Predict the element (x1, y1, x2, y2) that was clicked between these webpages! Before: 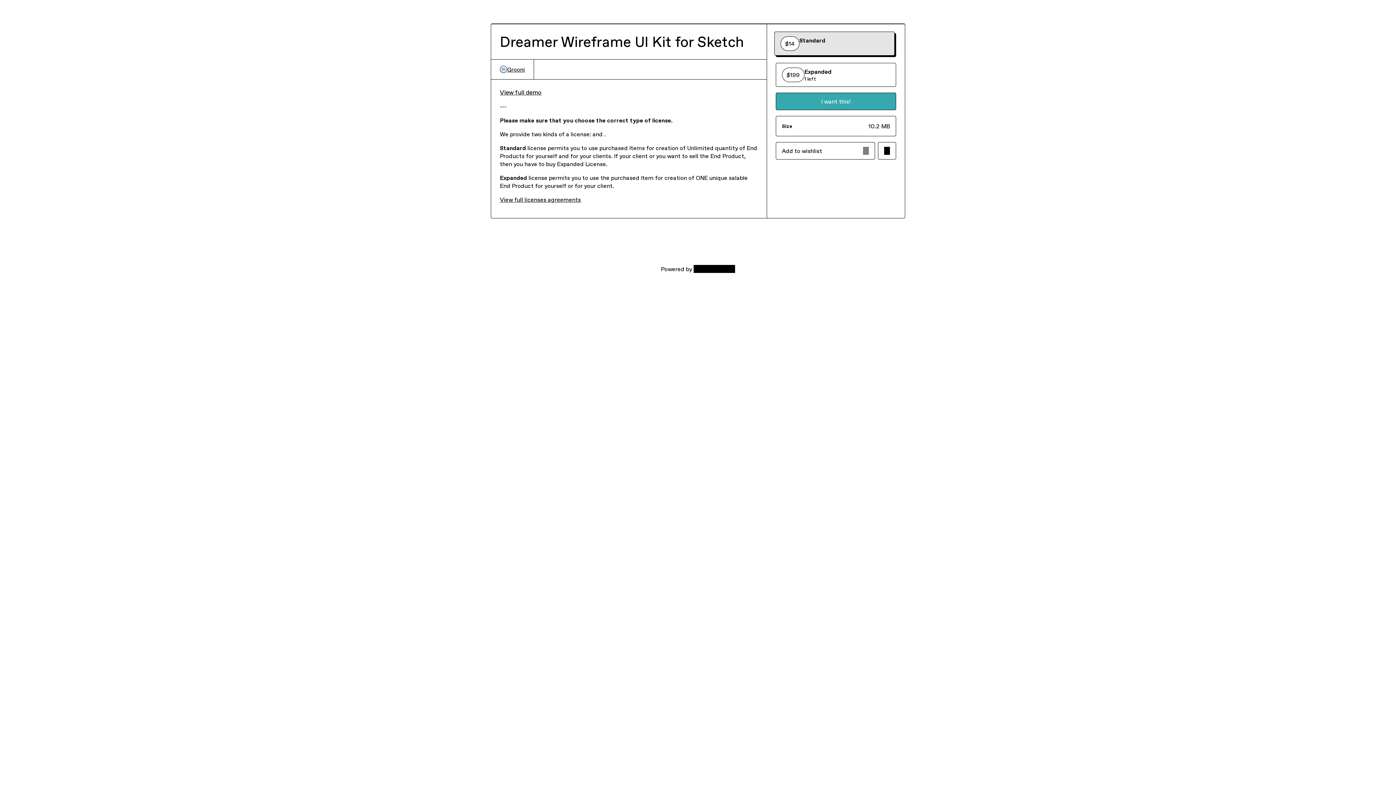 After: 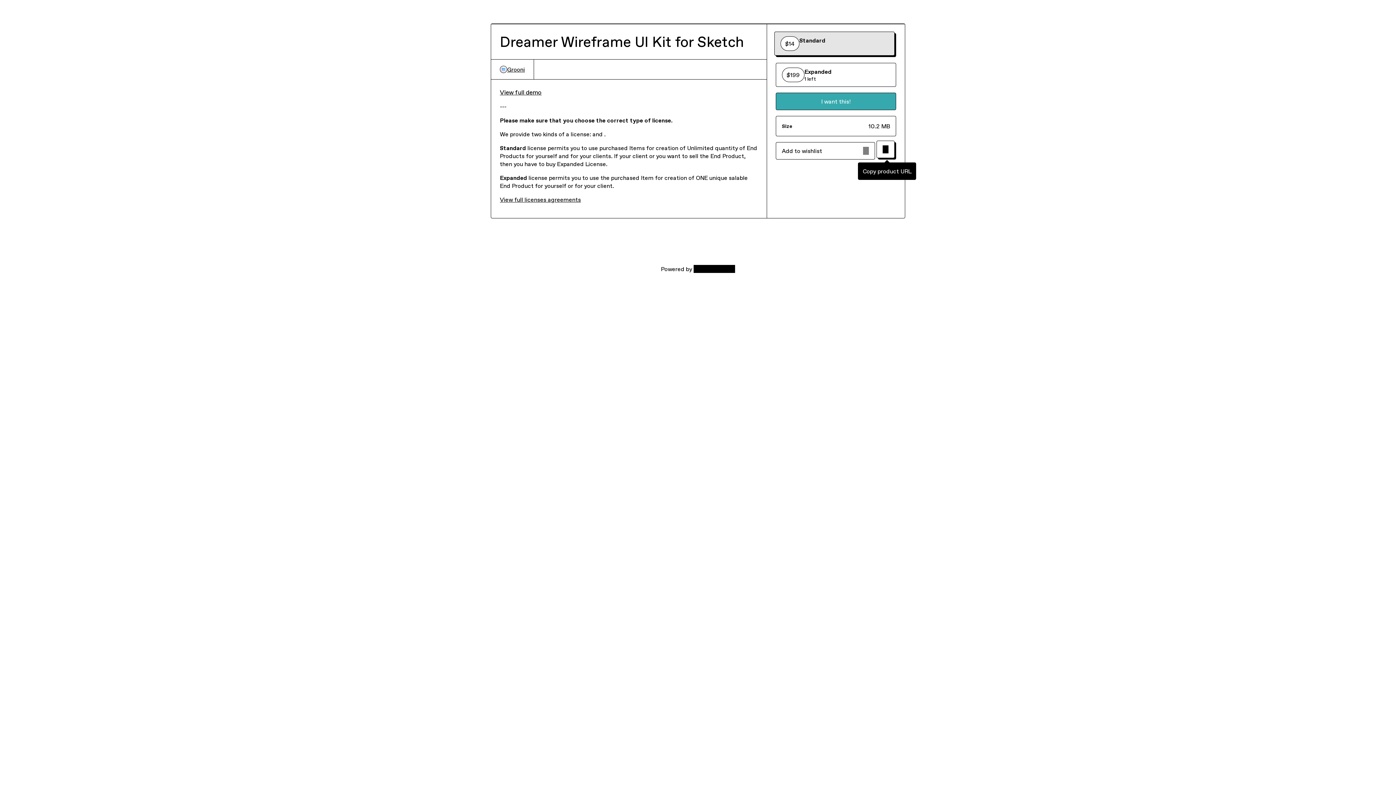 Action: label: Copy product URL bbox: (878, 142, 896, 159)